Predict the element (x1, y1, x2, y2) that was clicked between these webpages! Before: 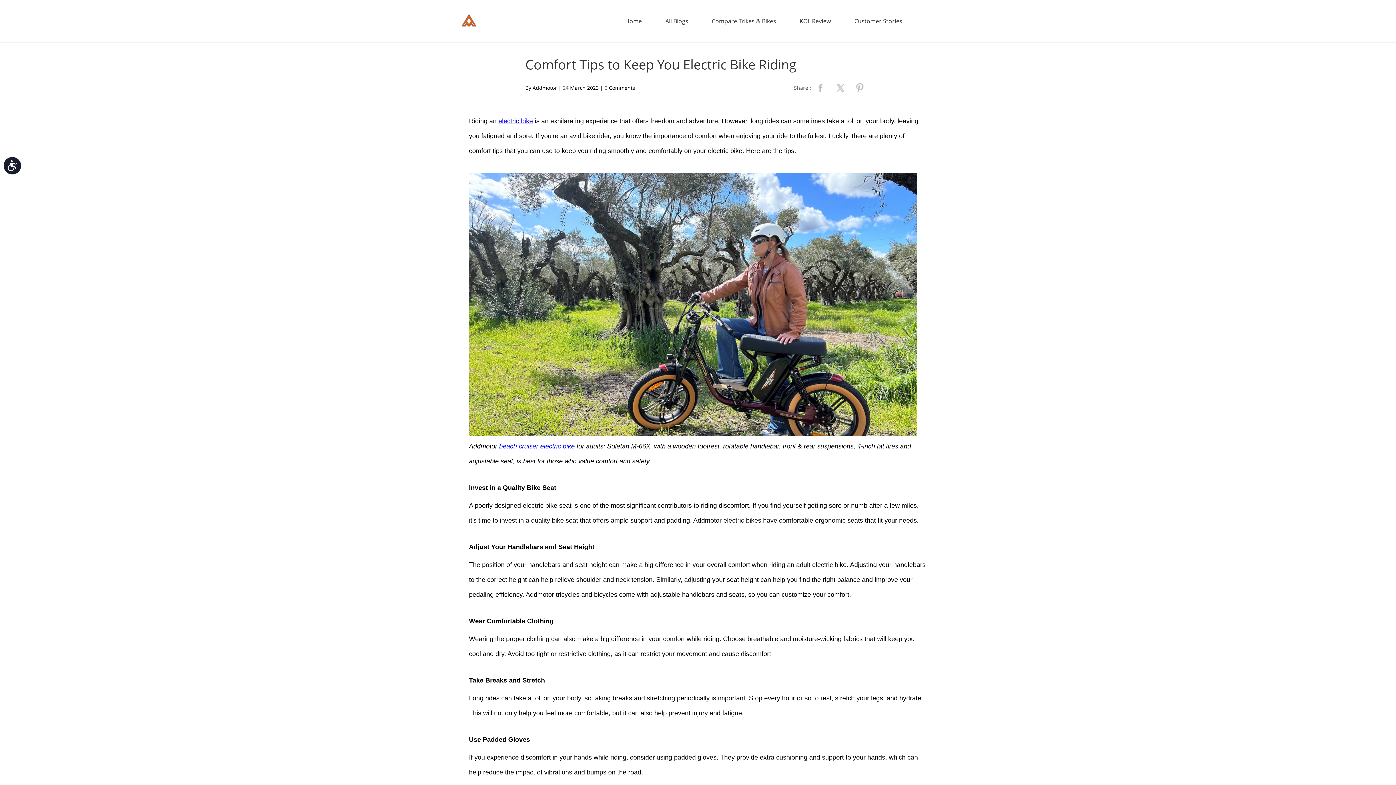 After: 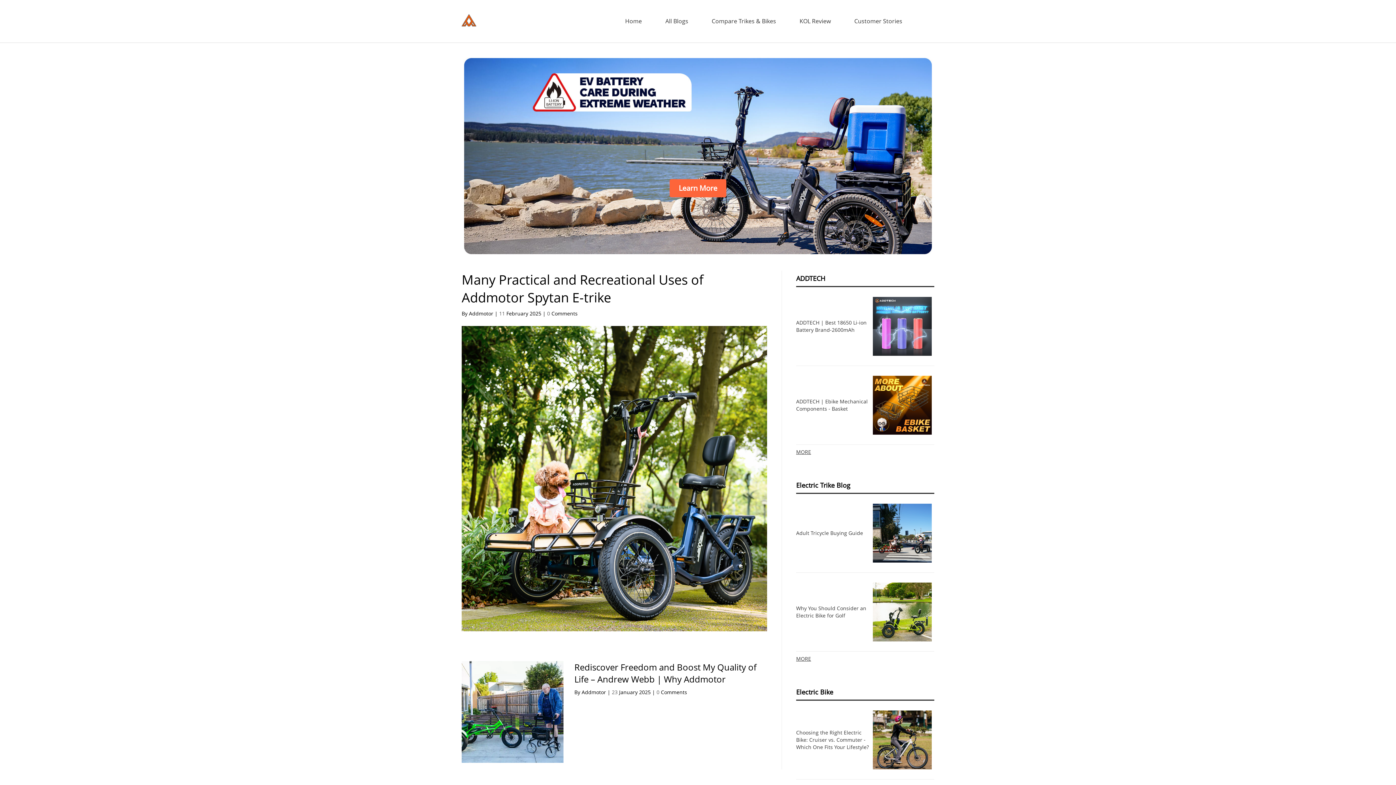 Action: label: Customer Stories bbox: (852, 0, 904, 42)